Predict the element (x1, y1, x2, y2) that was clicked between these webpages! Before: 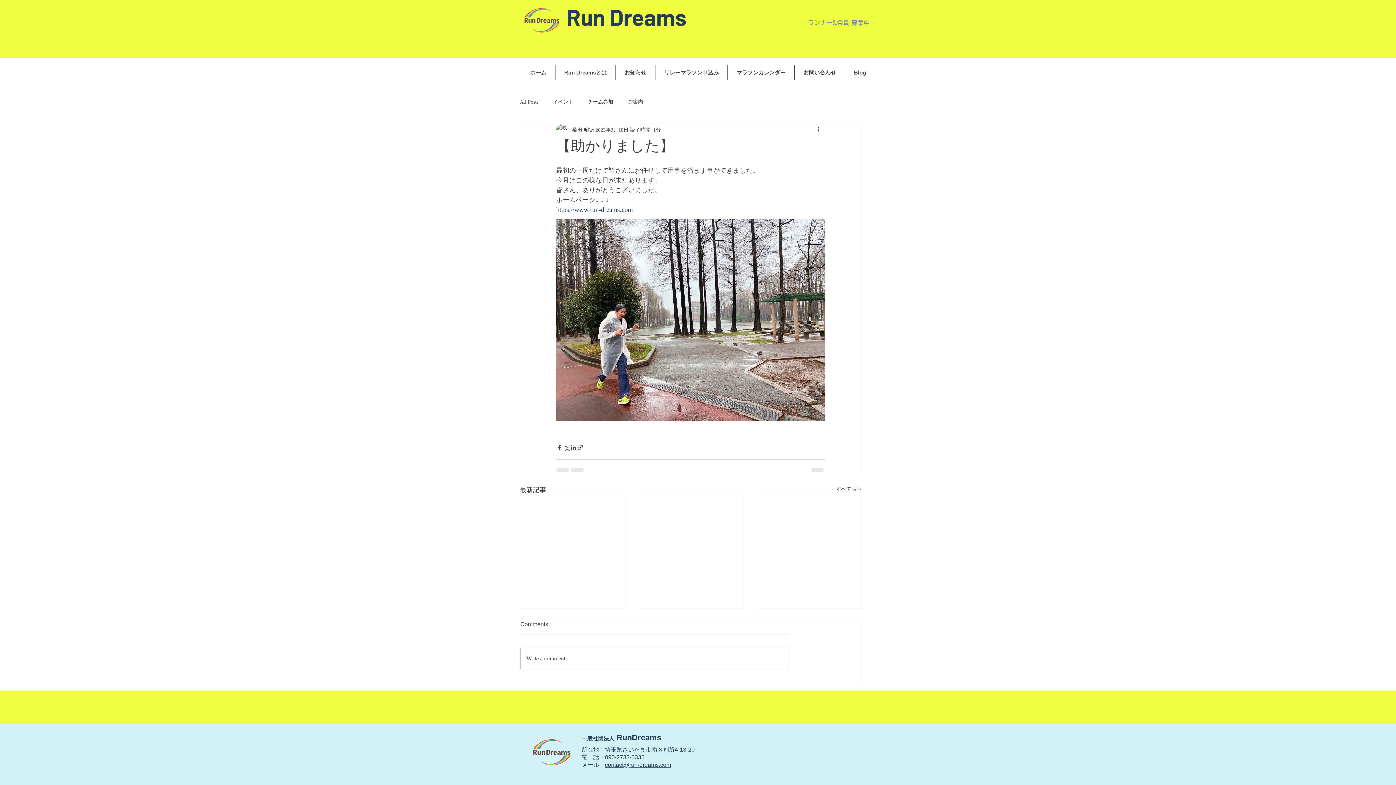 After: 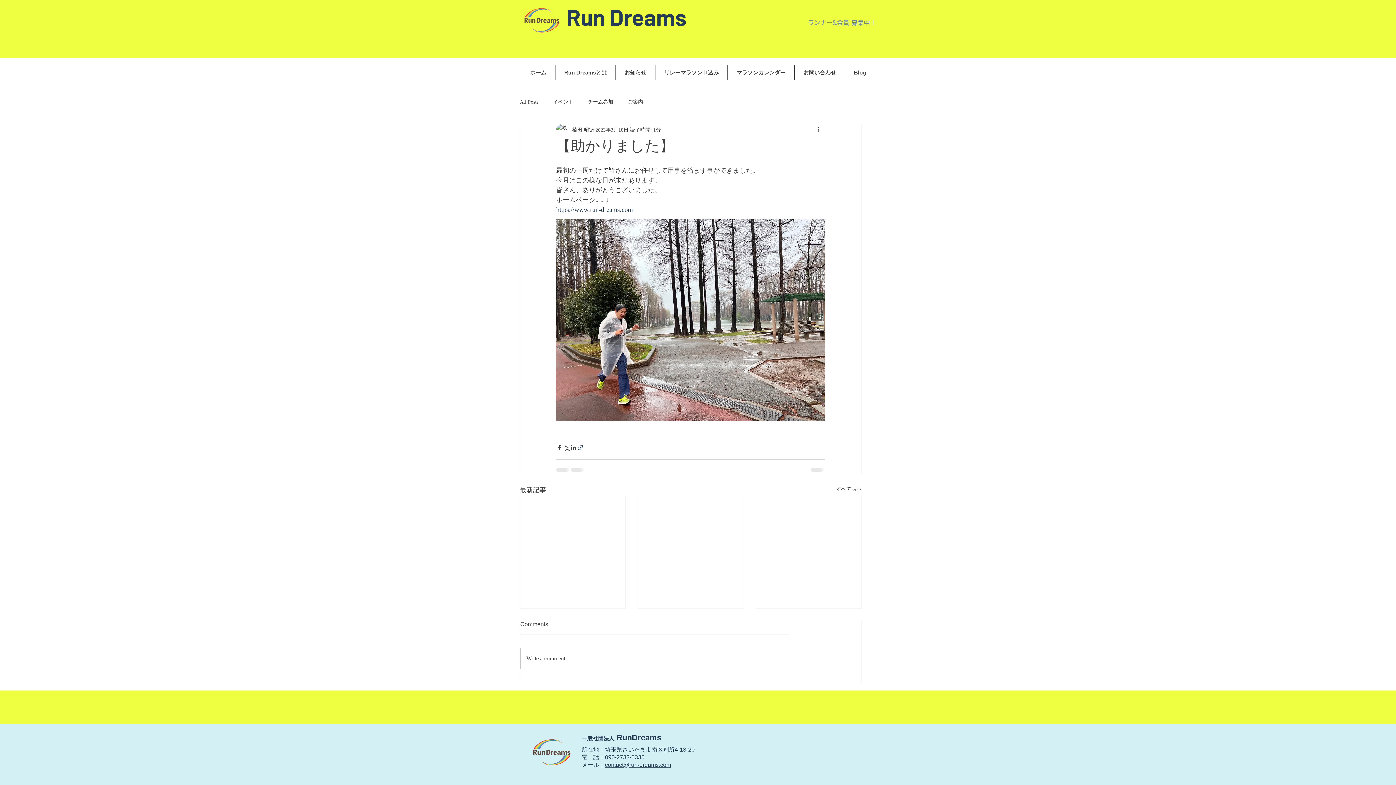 Action: label: リンクでシェア bbox: (577, 444, 584, 451)